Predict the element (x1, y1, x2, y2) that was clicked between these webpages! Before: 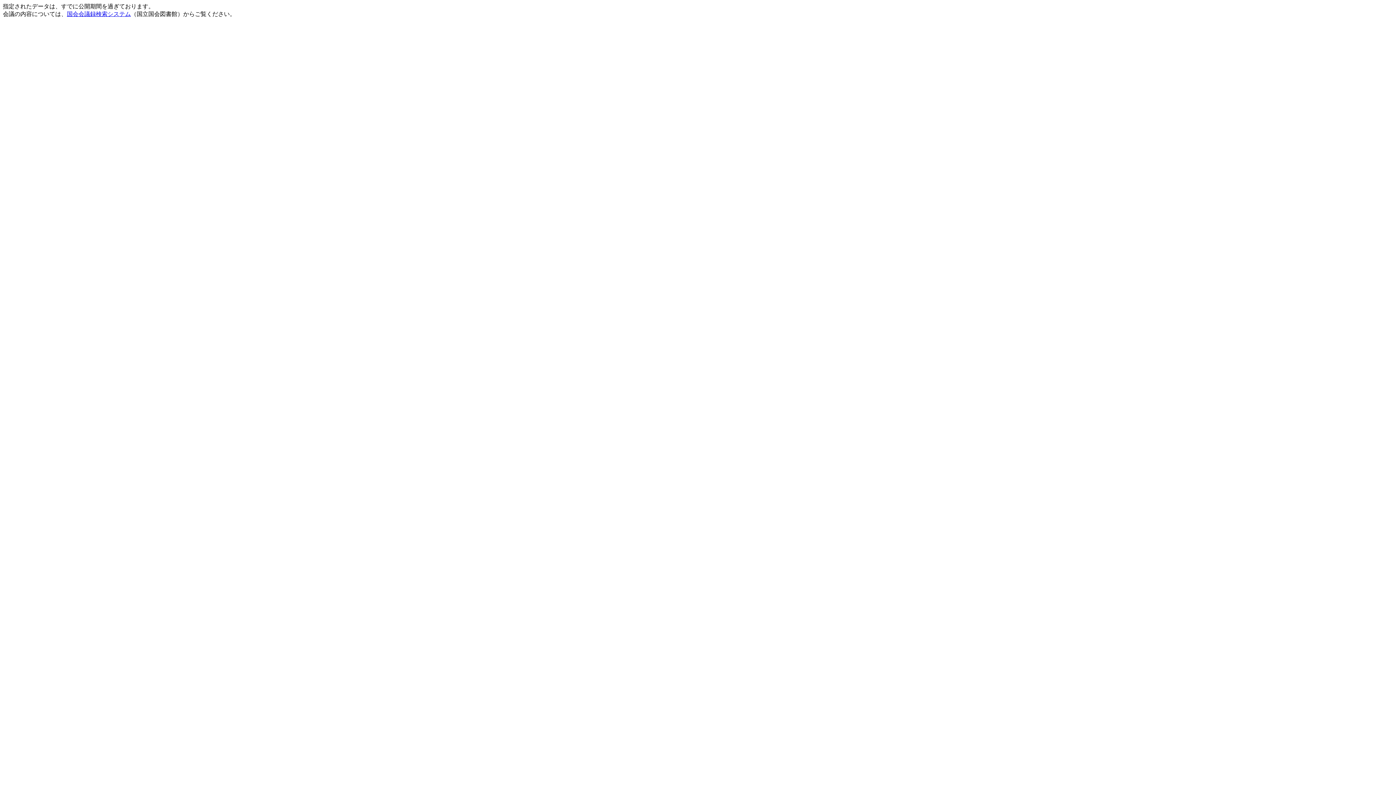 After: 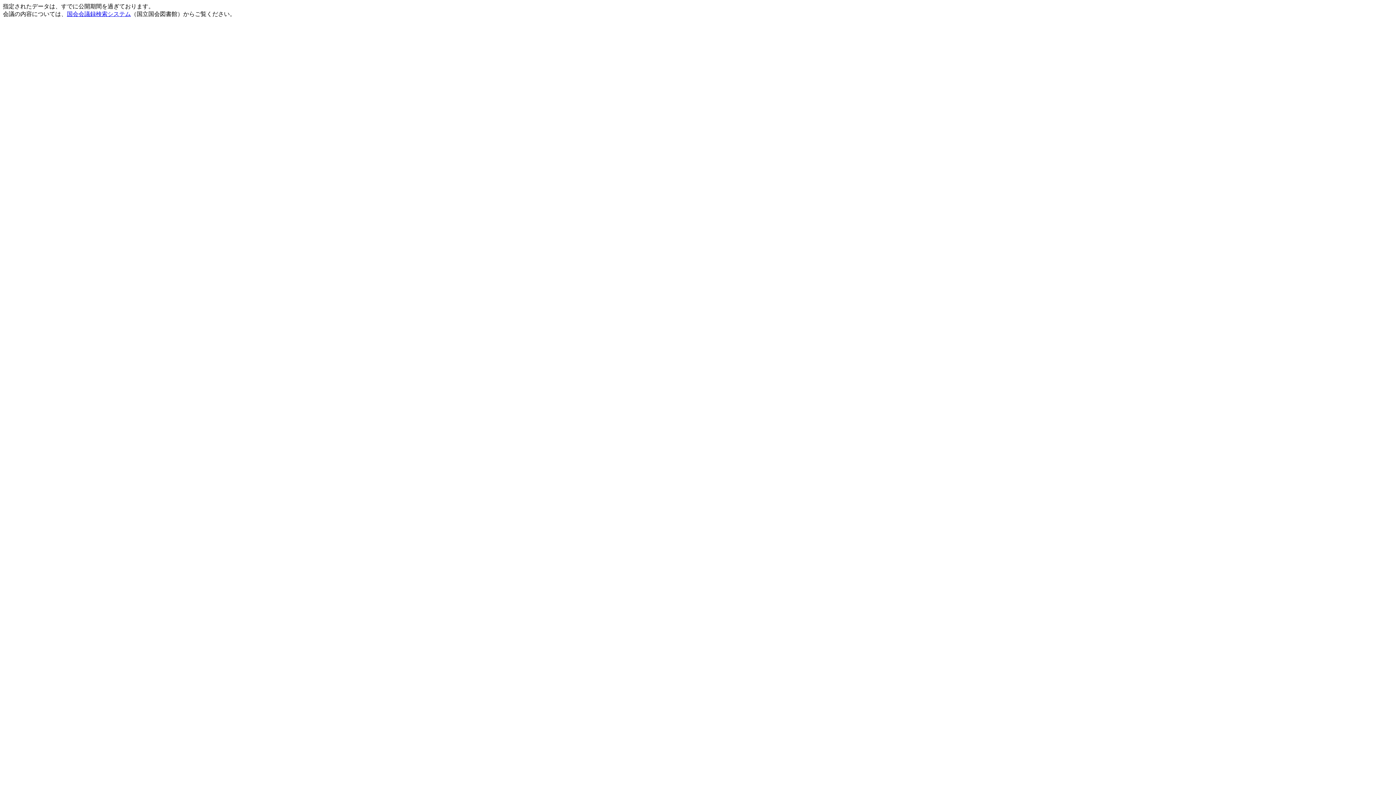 Action: bbox: (66, 10, 130, 17) label: 国会会議録検索システム